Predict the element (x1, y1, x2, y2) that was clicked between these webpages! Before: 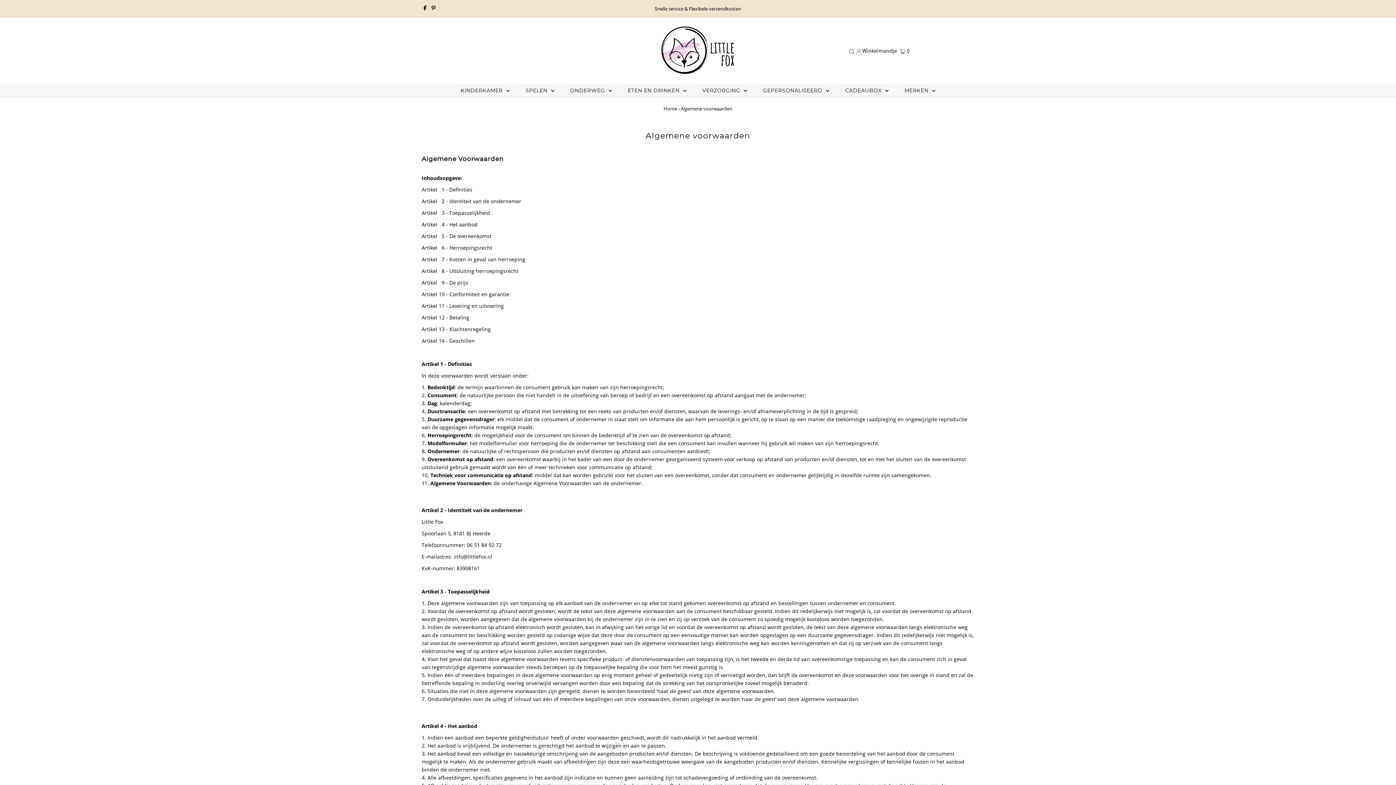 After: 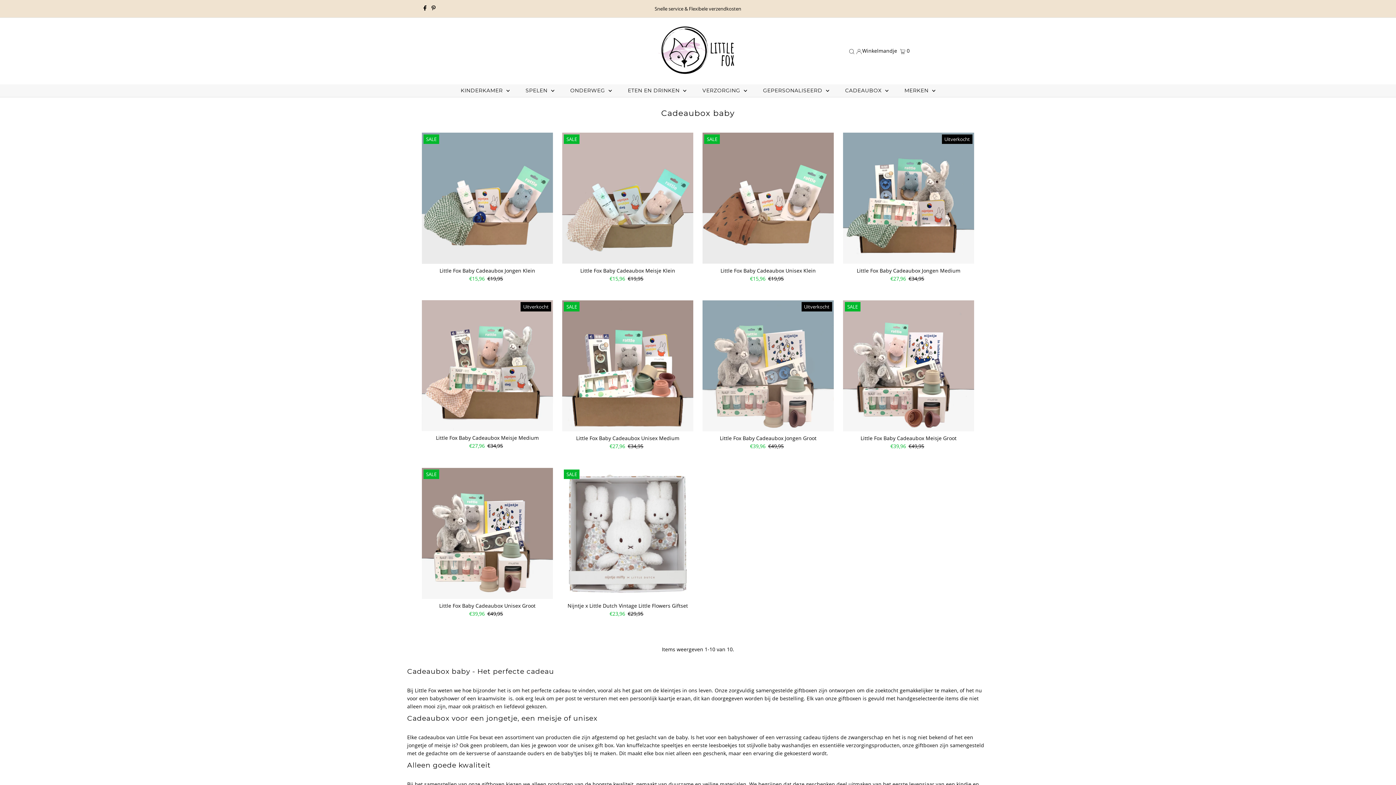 Action: bbox: (838, 84, 895, 96) label: CADEAUBOX 